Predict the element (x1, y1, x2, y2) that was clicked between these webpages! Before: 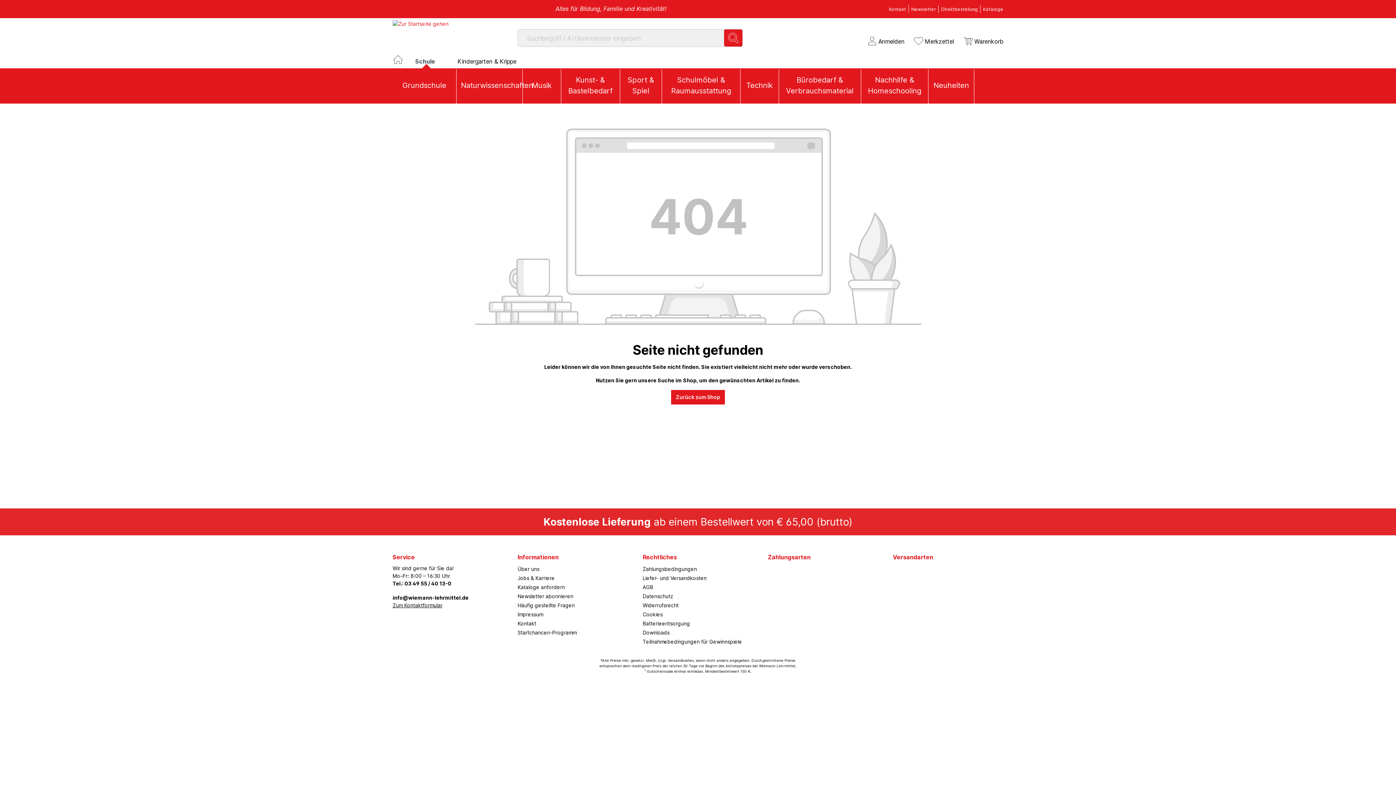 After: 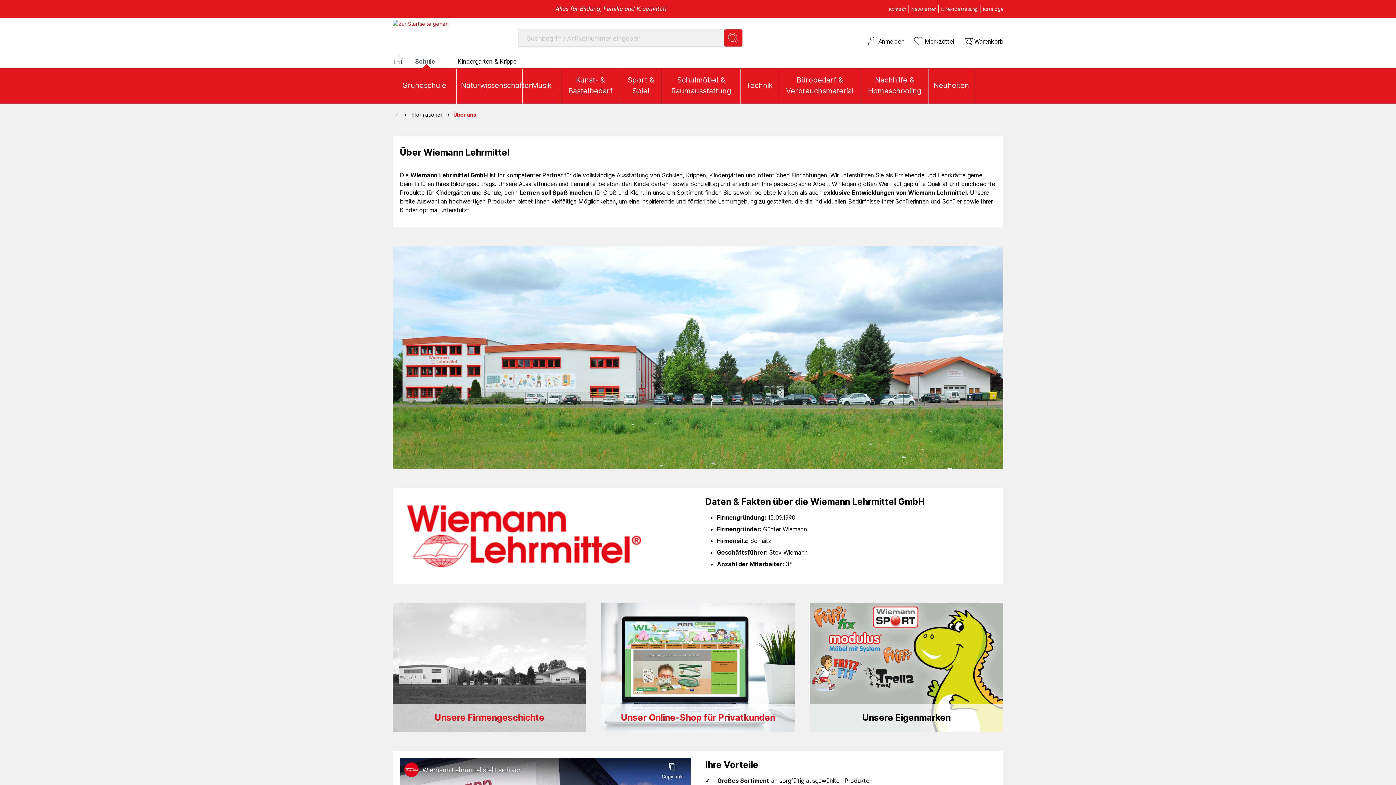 Action: bbox: (517, 566, 539, 572) label: Über uns